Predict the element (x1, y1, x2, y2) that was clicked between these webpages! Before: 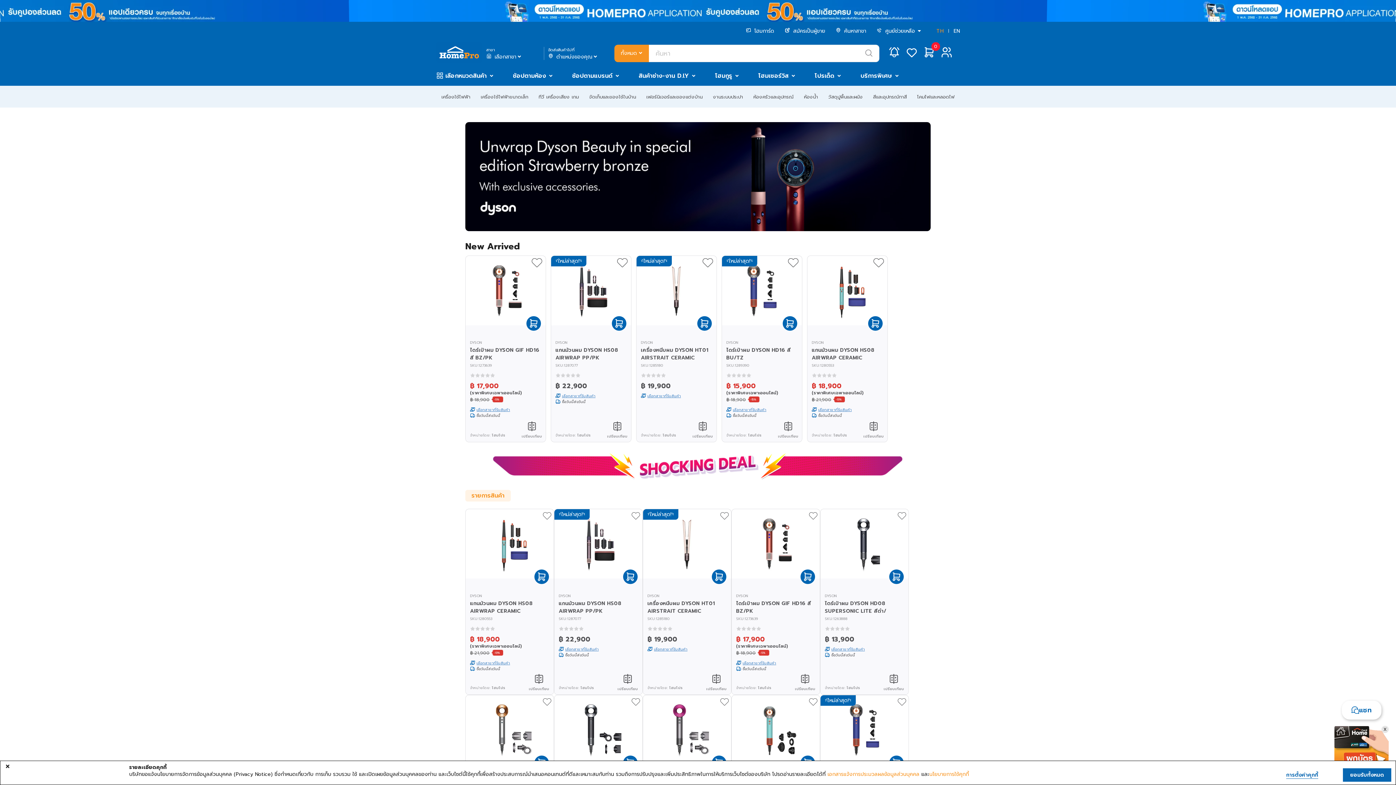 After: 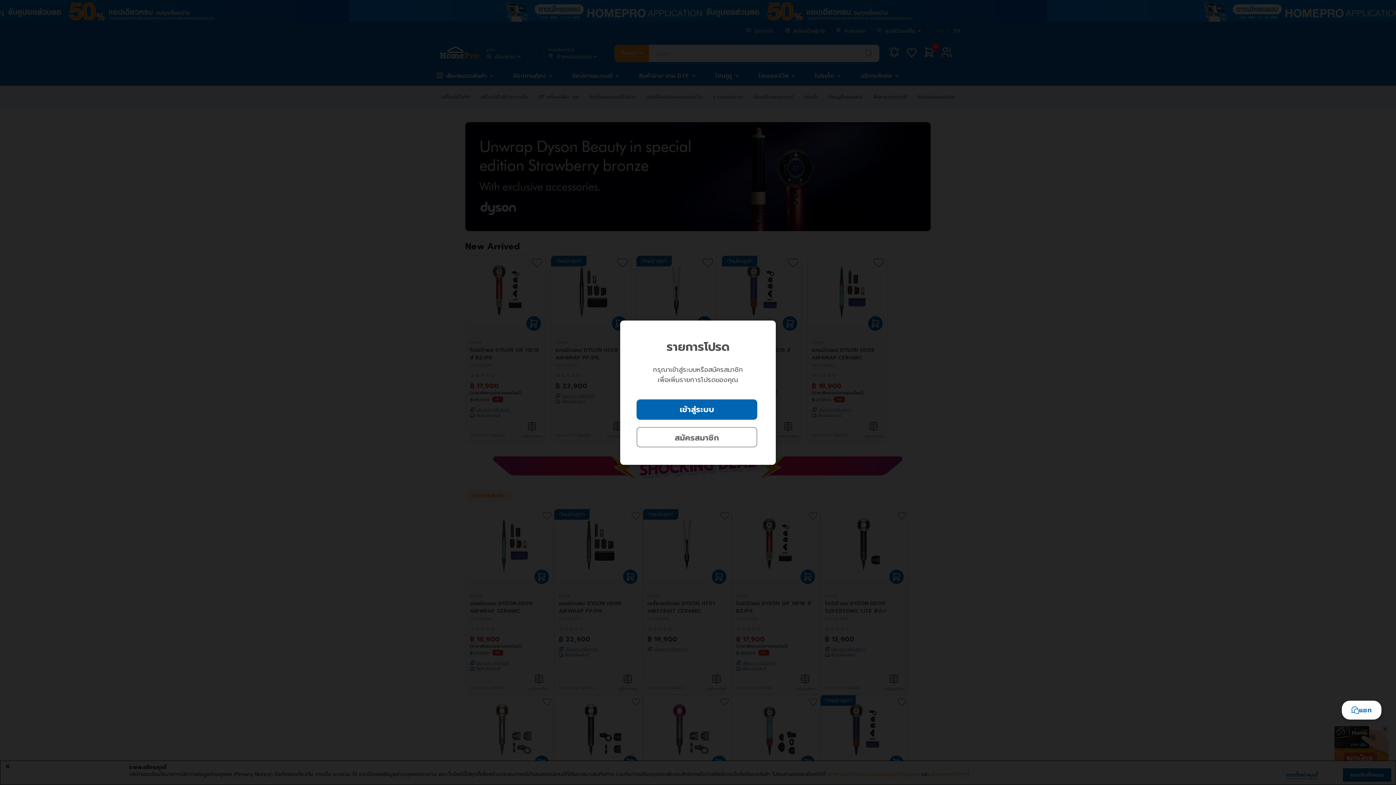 Action: bbox: (809, 511, 817, 520)